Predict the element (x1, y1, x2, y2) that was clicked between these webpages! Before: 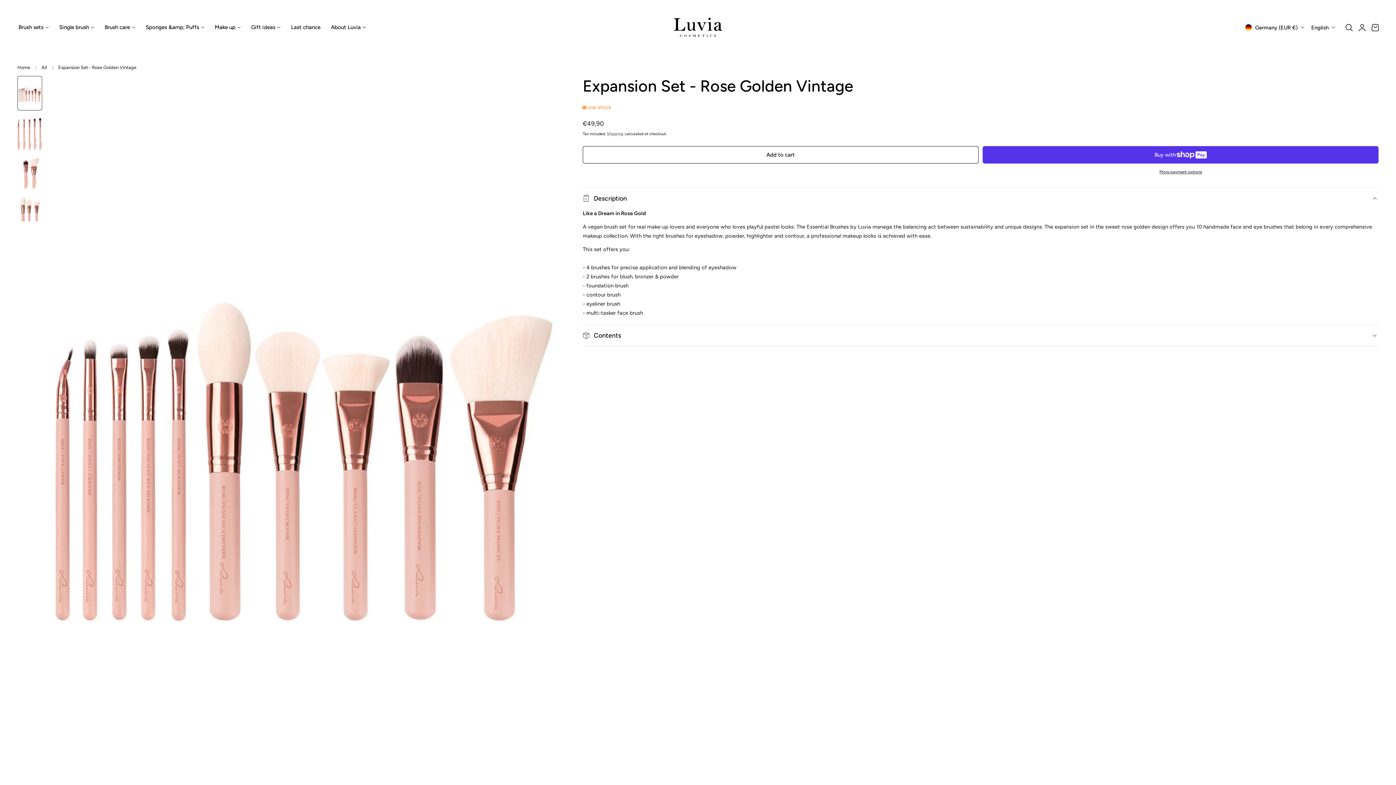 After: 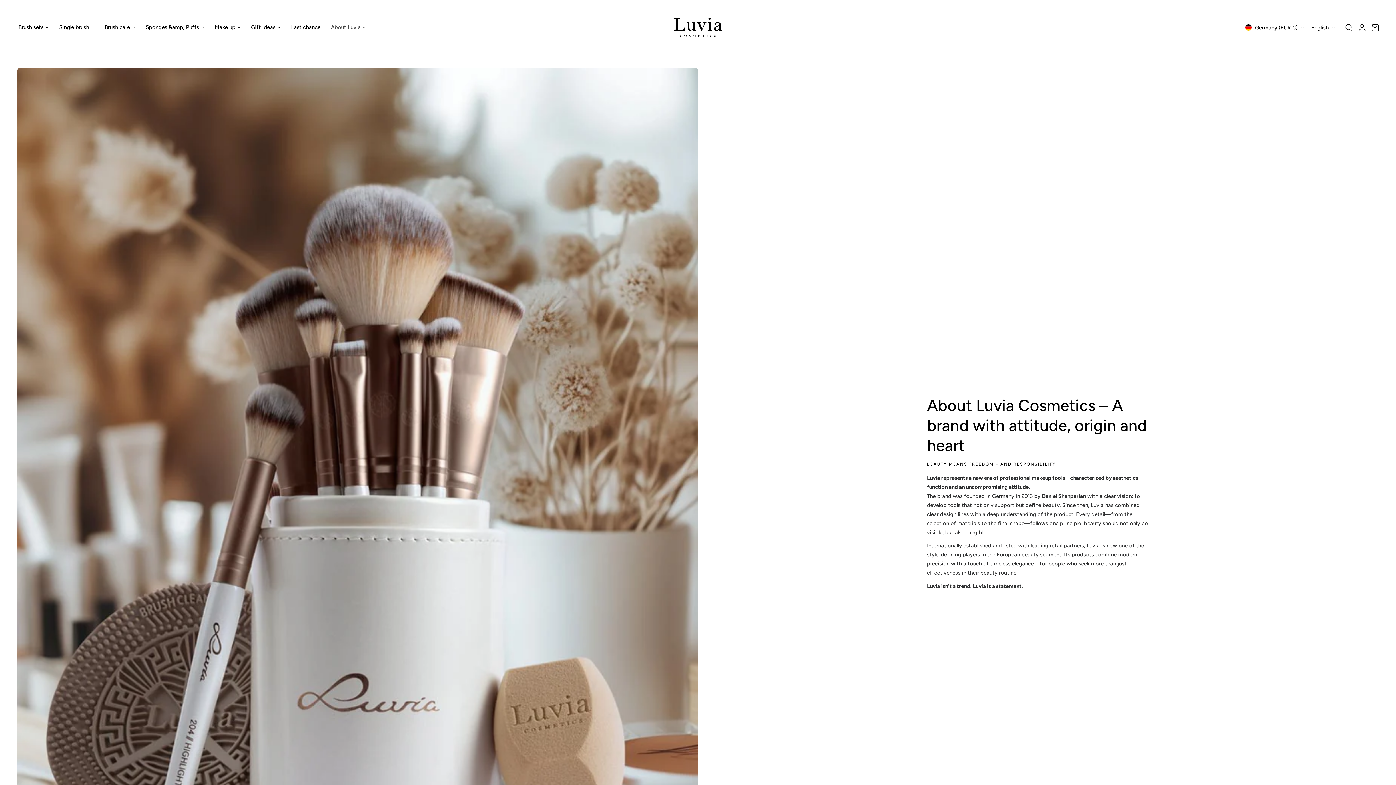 Action: bbox: (325, 19, 371, 35) label: About Luvia